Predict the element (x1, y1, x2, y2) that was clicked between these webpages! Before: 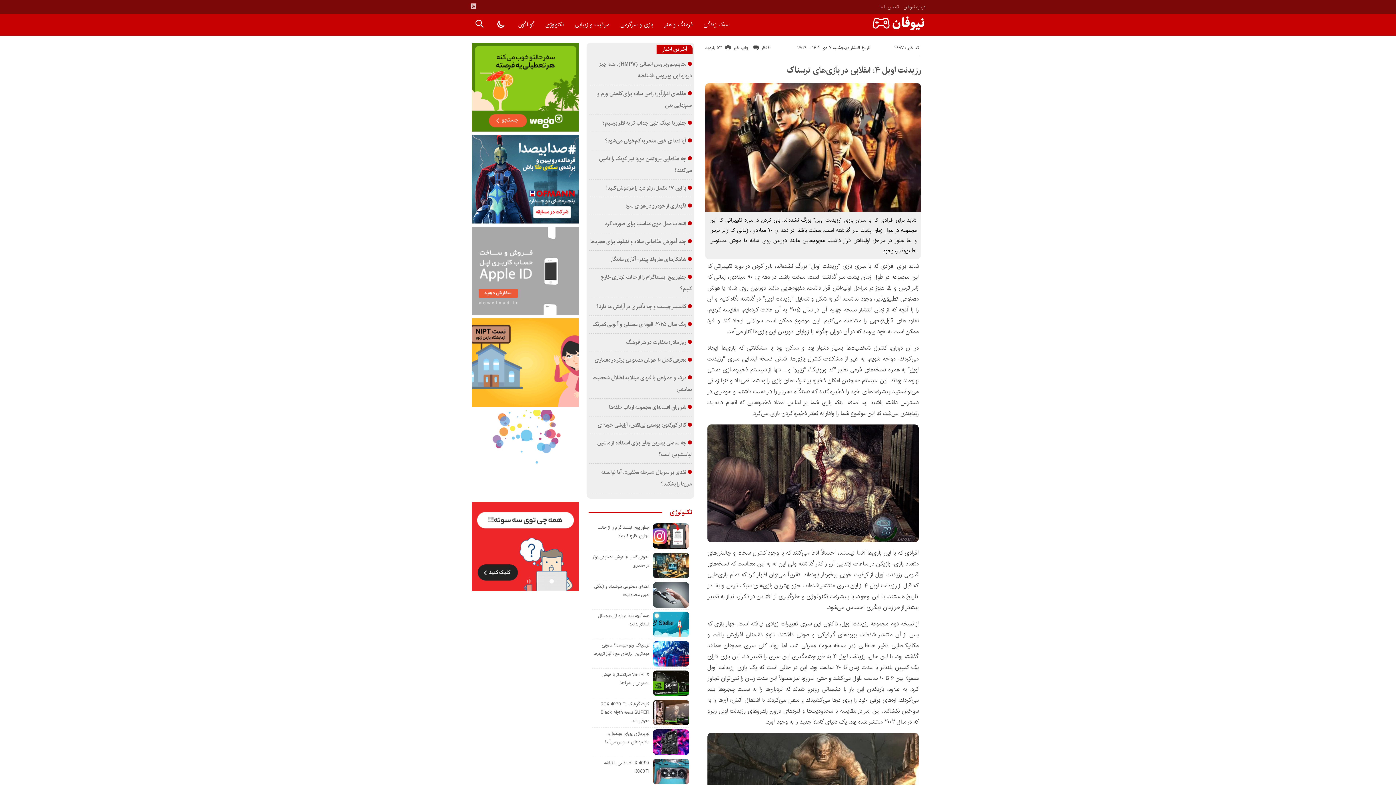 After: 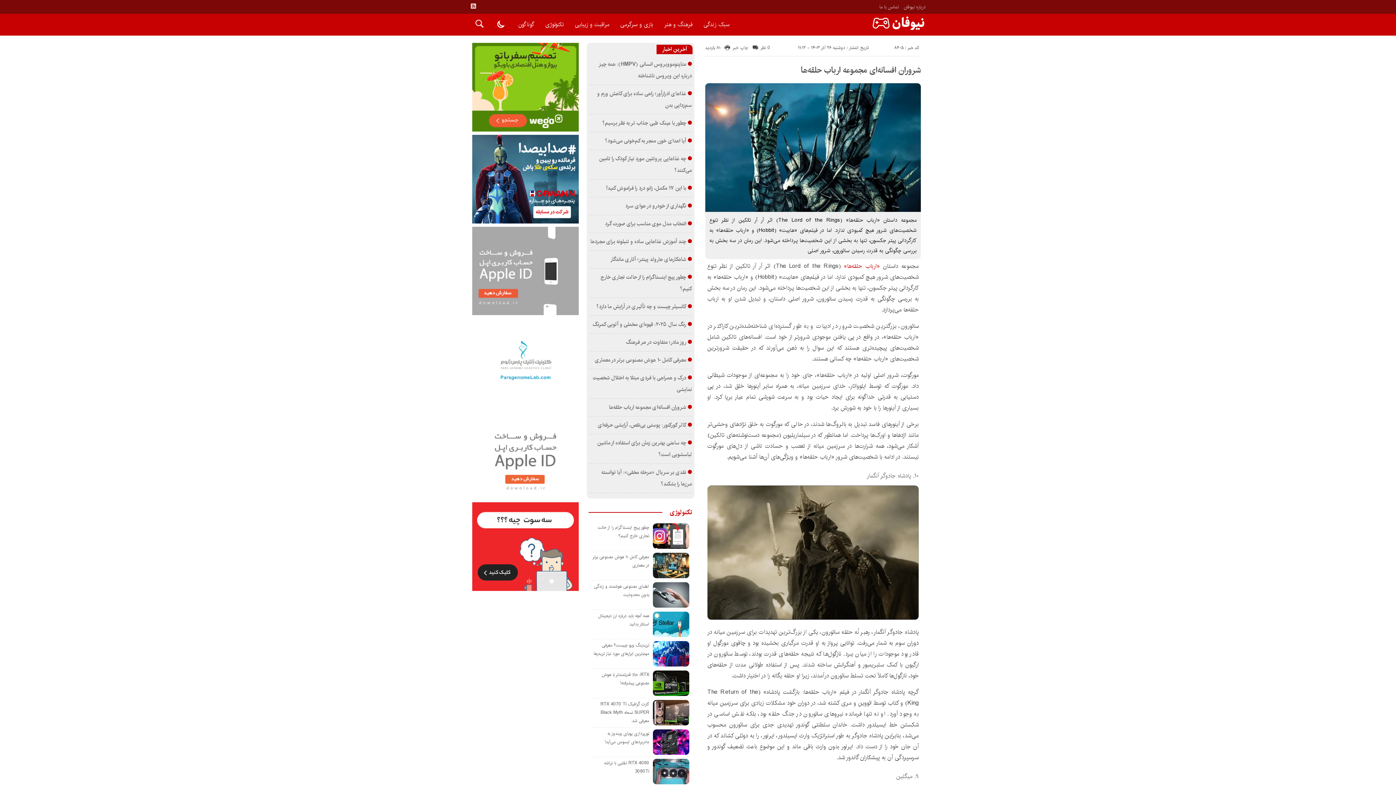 Action: label: شروران افسانه‌ای مجموعه ارباب حلقه‌ها bbox: (609, 403, 686, 412)